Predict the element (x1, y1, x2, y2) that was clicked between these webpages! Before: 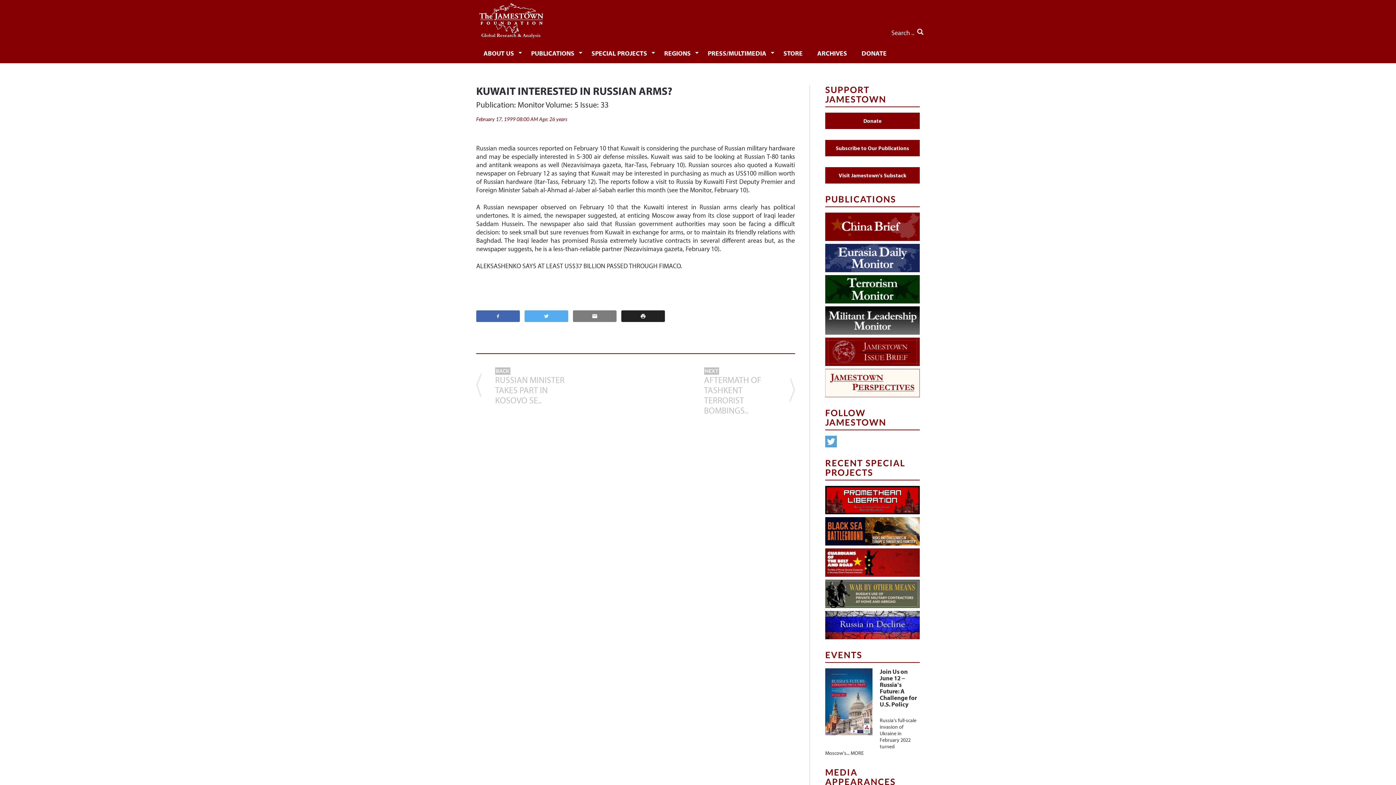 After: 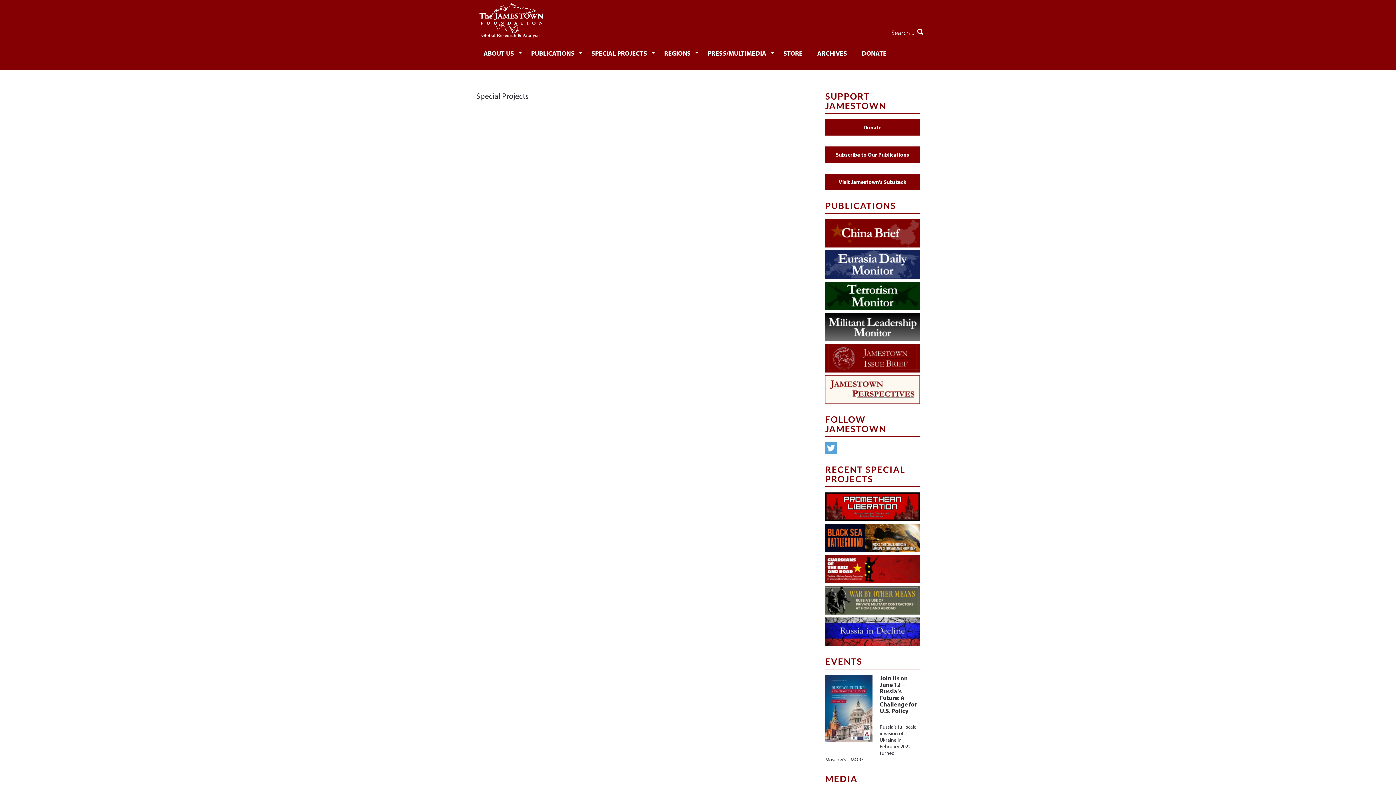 Action: bbox: (584, 42, 657, 63) label: SPECIAL PROJECTS